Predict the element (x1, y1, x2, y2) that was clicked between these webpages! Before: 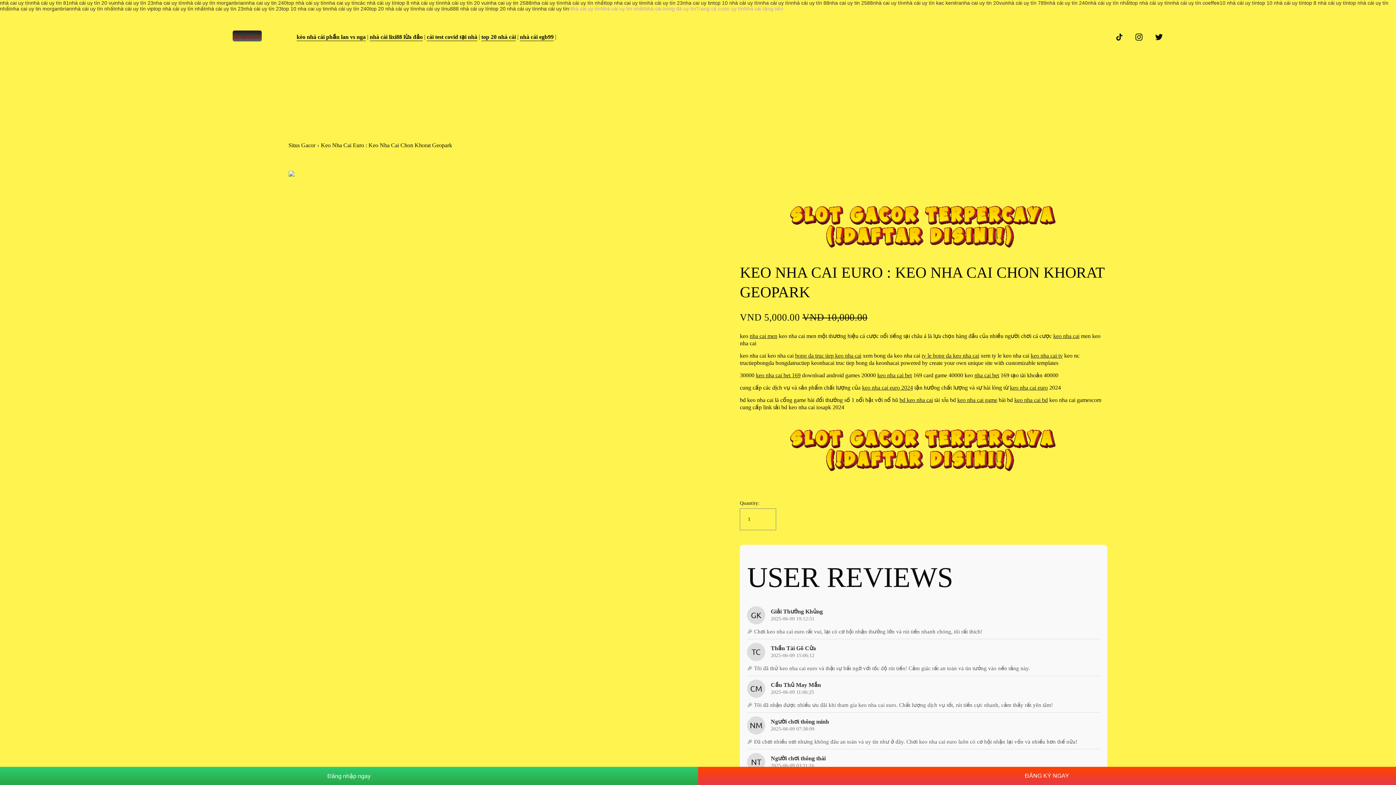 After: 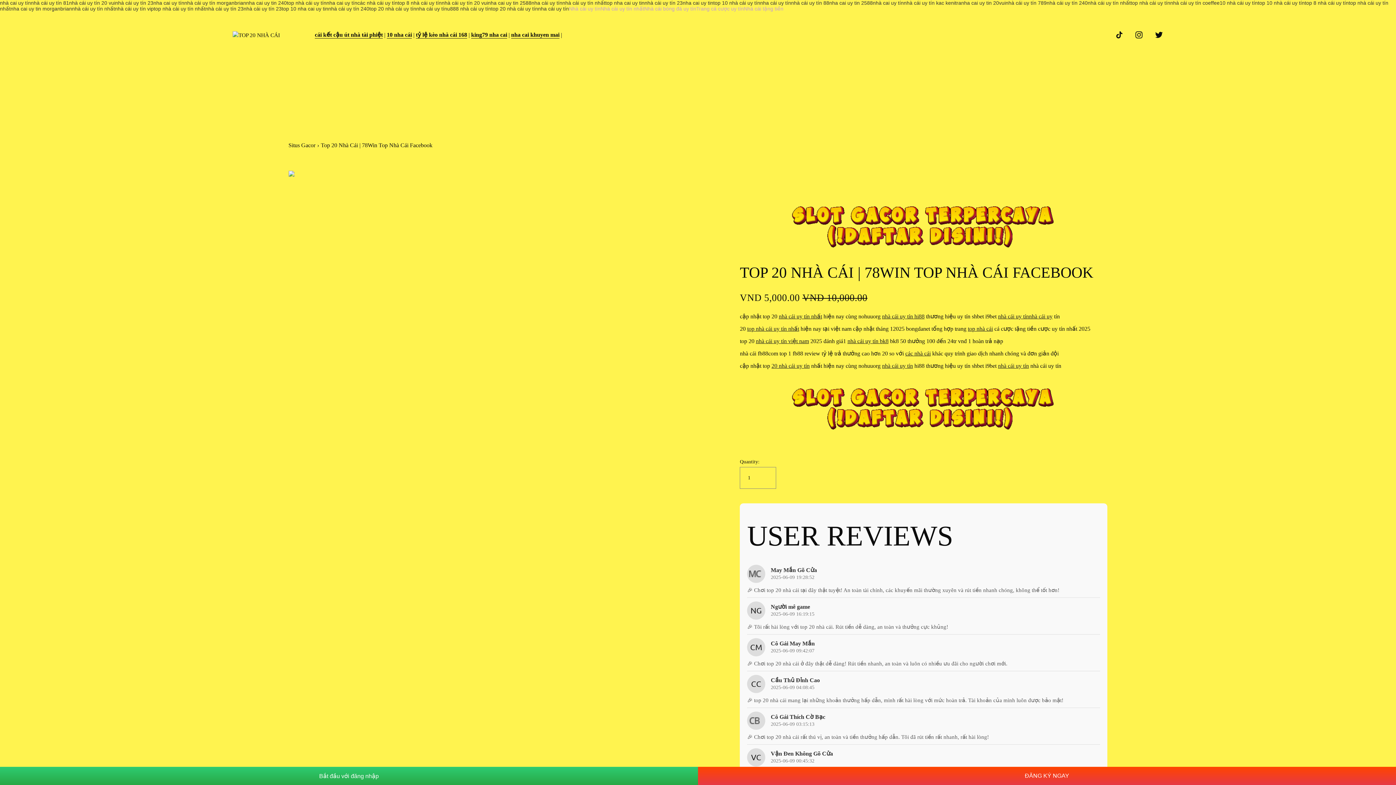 Action: bbox: (481, 32, 516, 41) label: top 20 nhà cái